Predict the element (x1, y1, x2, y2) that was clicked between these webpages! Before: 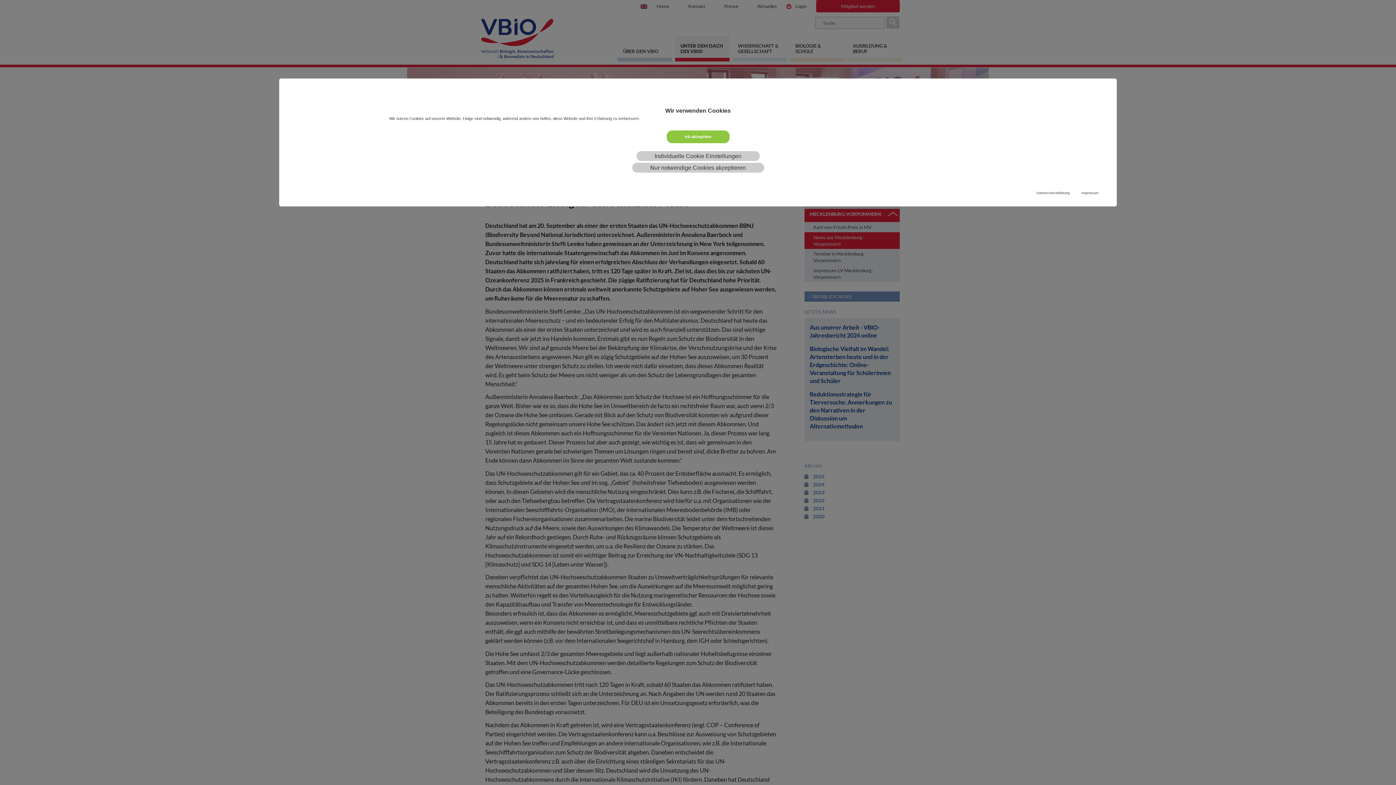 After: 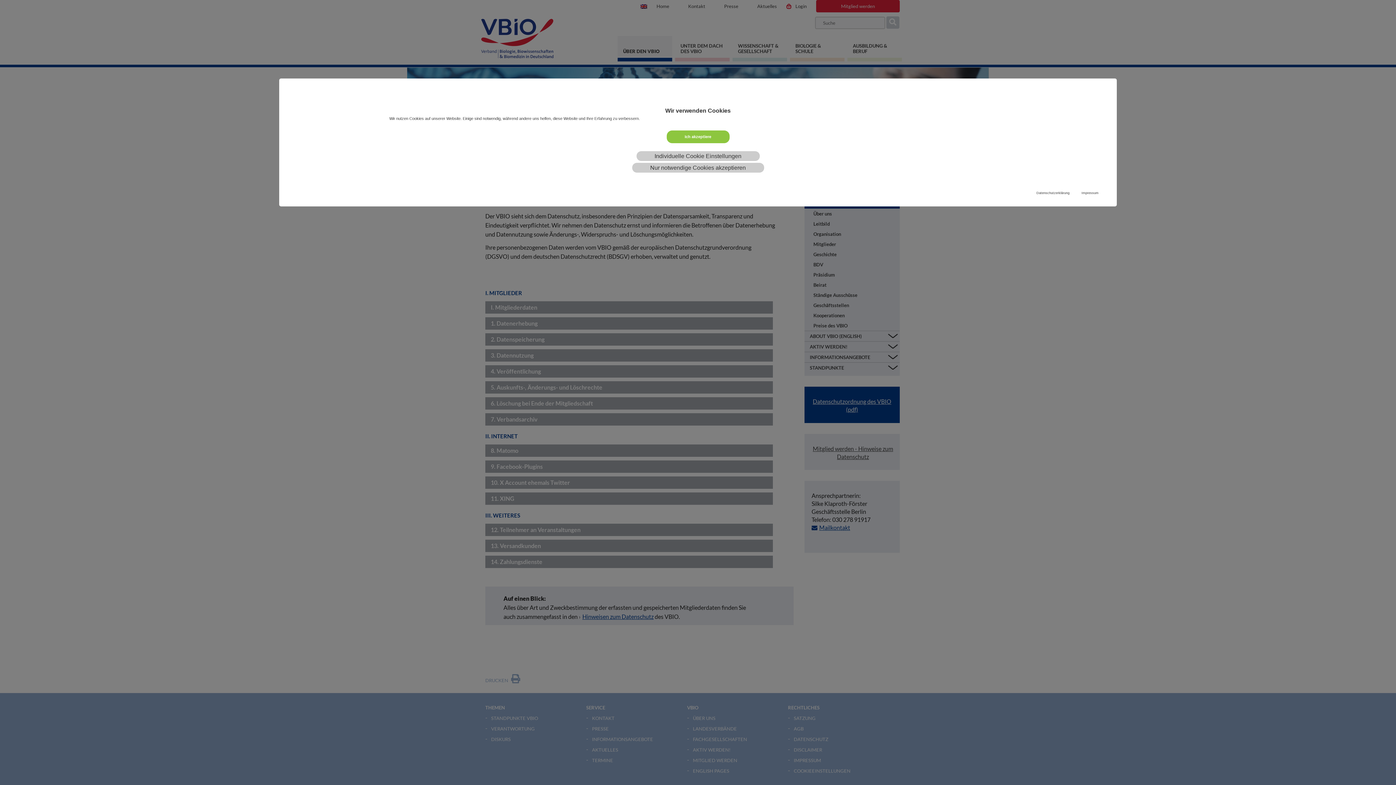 Action: label: Datenschutzerklärung bbox: (1036, 190, 1069, 195)